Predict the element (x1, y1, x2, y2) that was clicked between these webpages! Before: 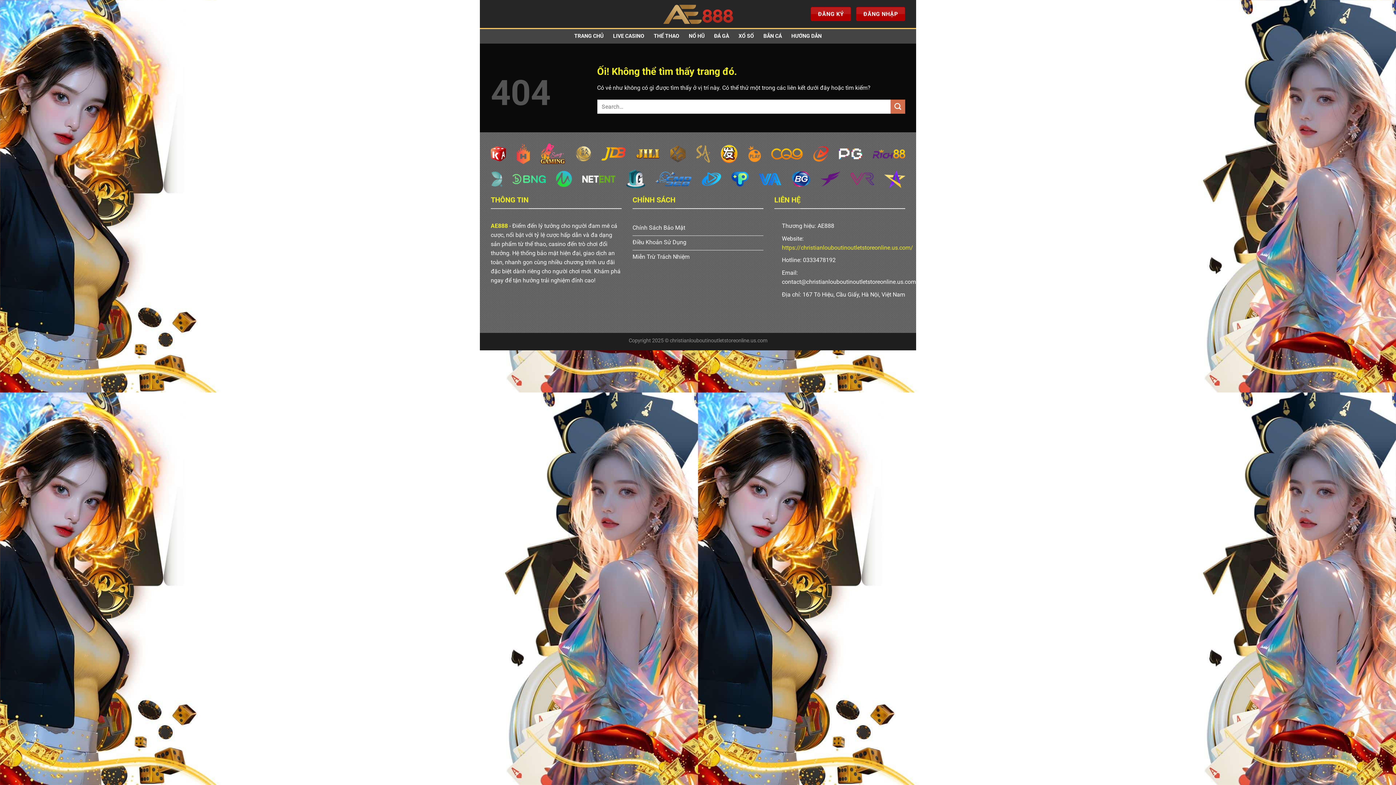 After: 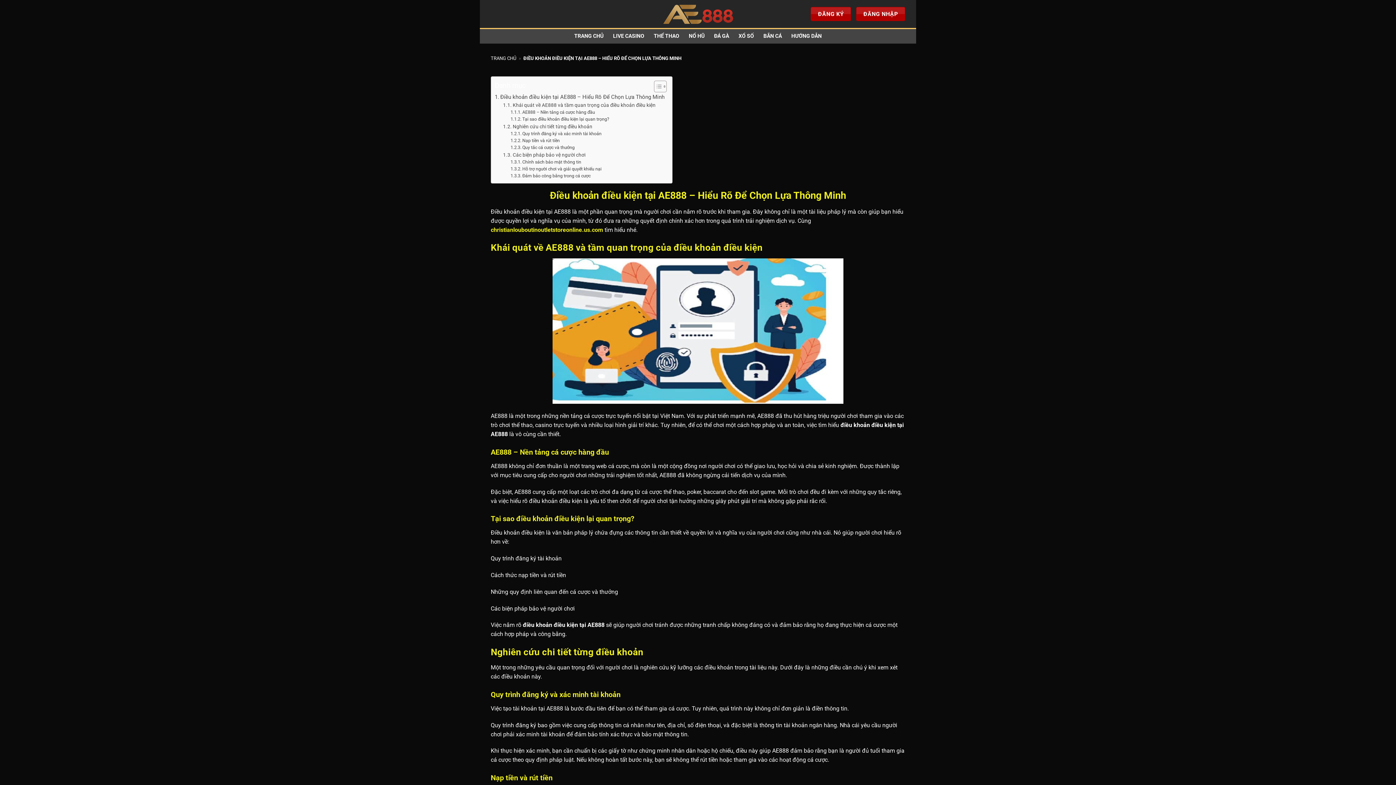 Action: label: Điều Khoản Sử Dụng bbox: (632, 236, 763, 250)